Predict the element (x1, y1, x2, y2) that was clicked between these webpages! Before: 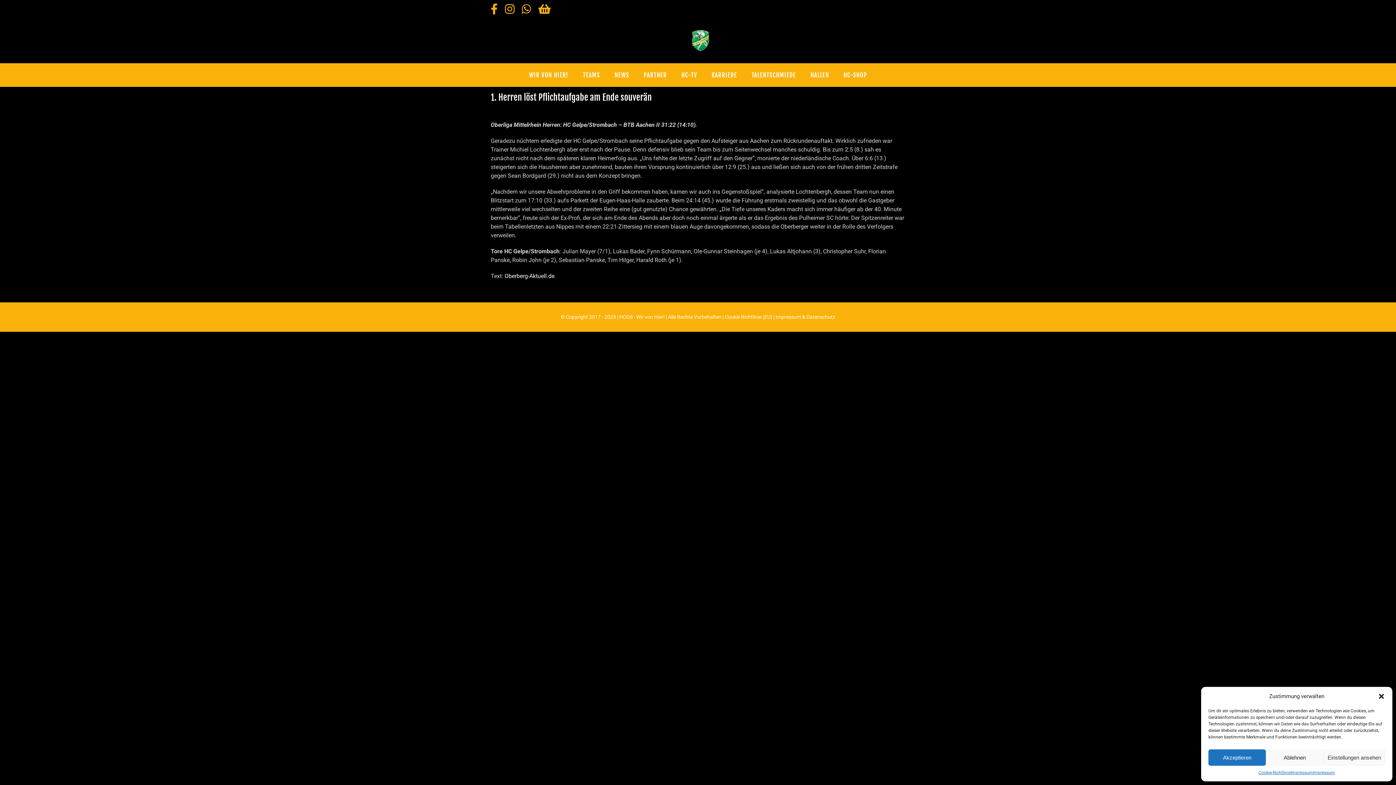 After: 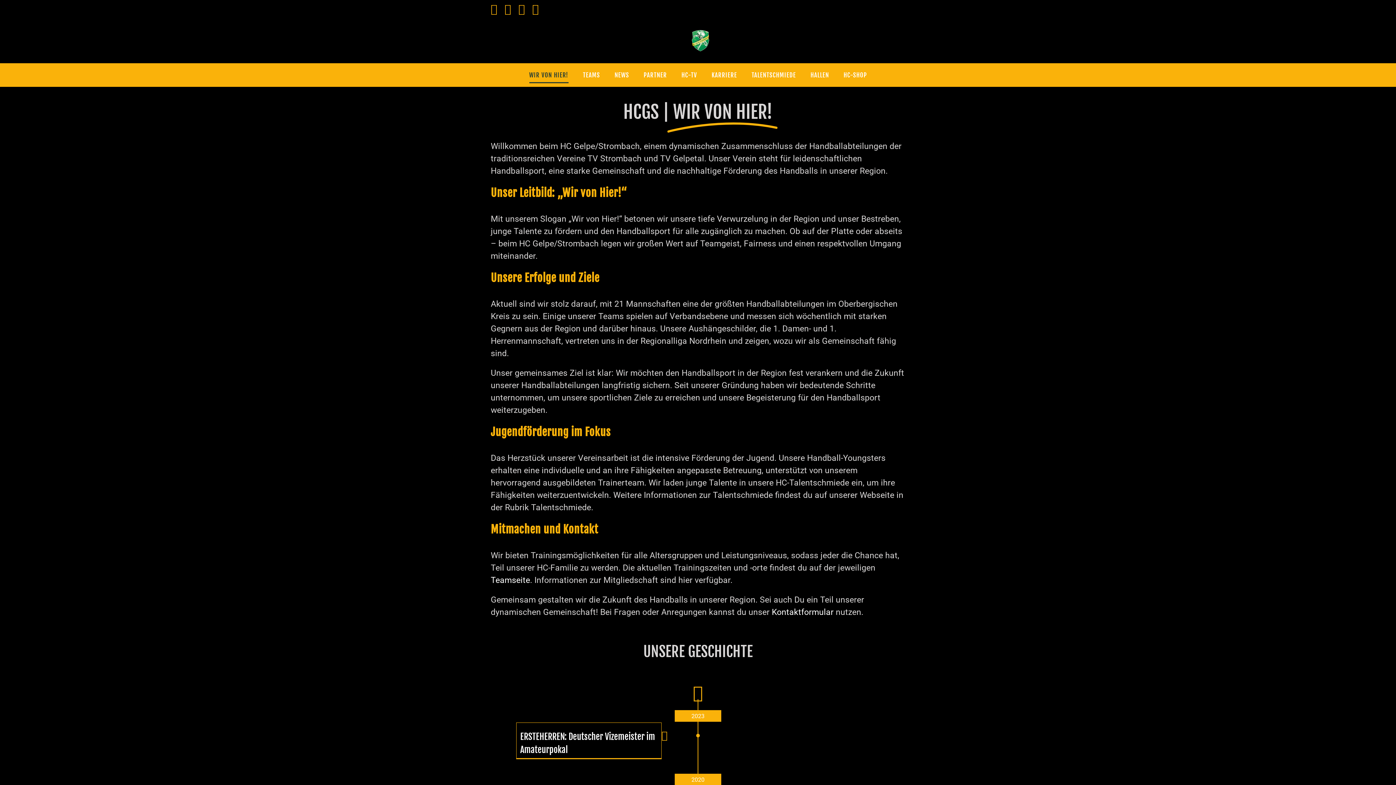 Action: bbox: (529, 63, 568, 86) label: WIR VON HIER!